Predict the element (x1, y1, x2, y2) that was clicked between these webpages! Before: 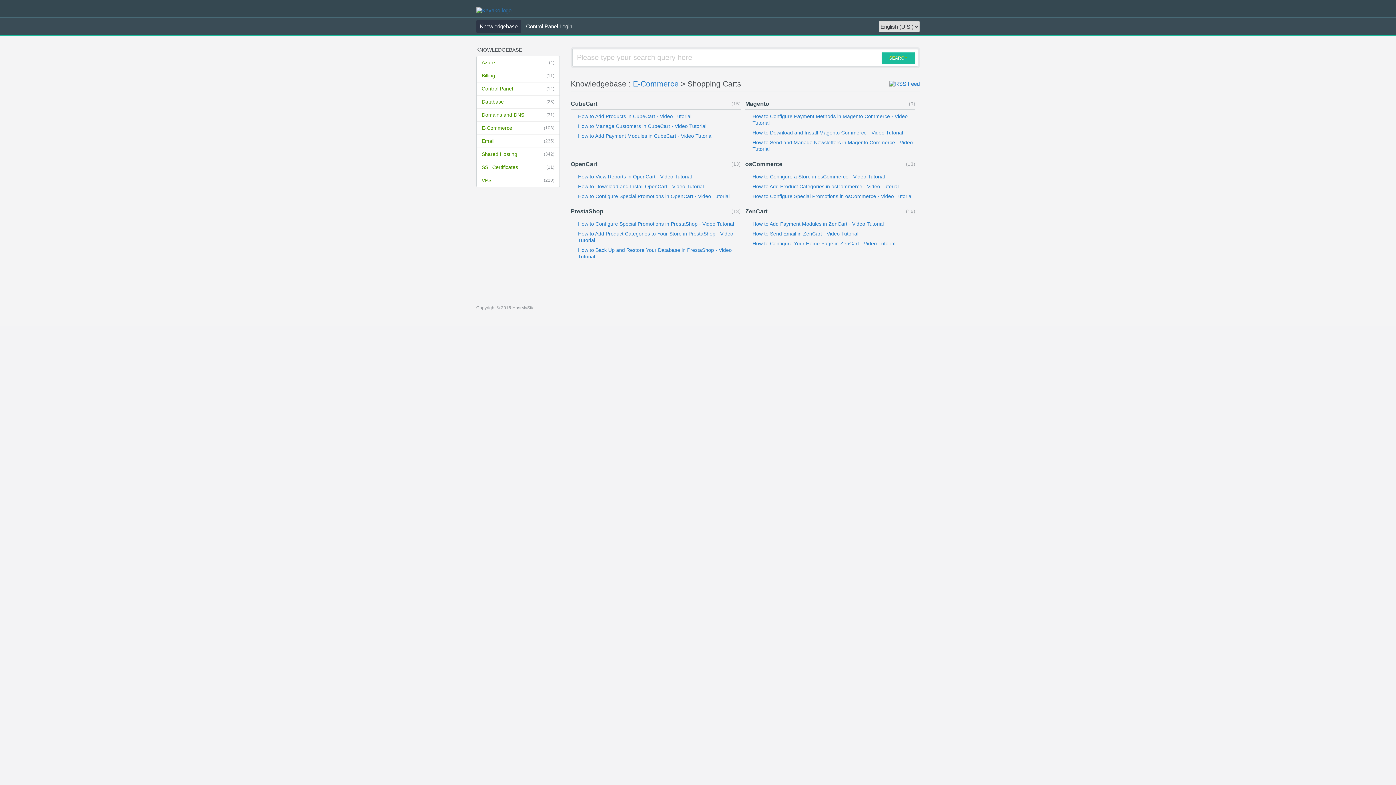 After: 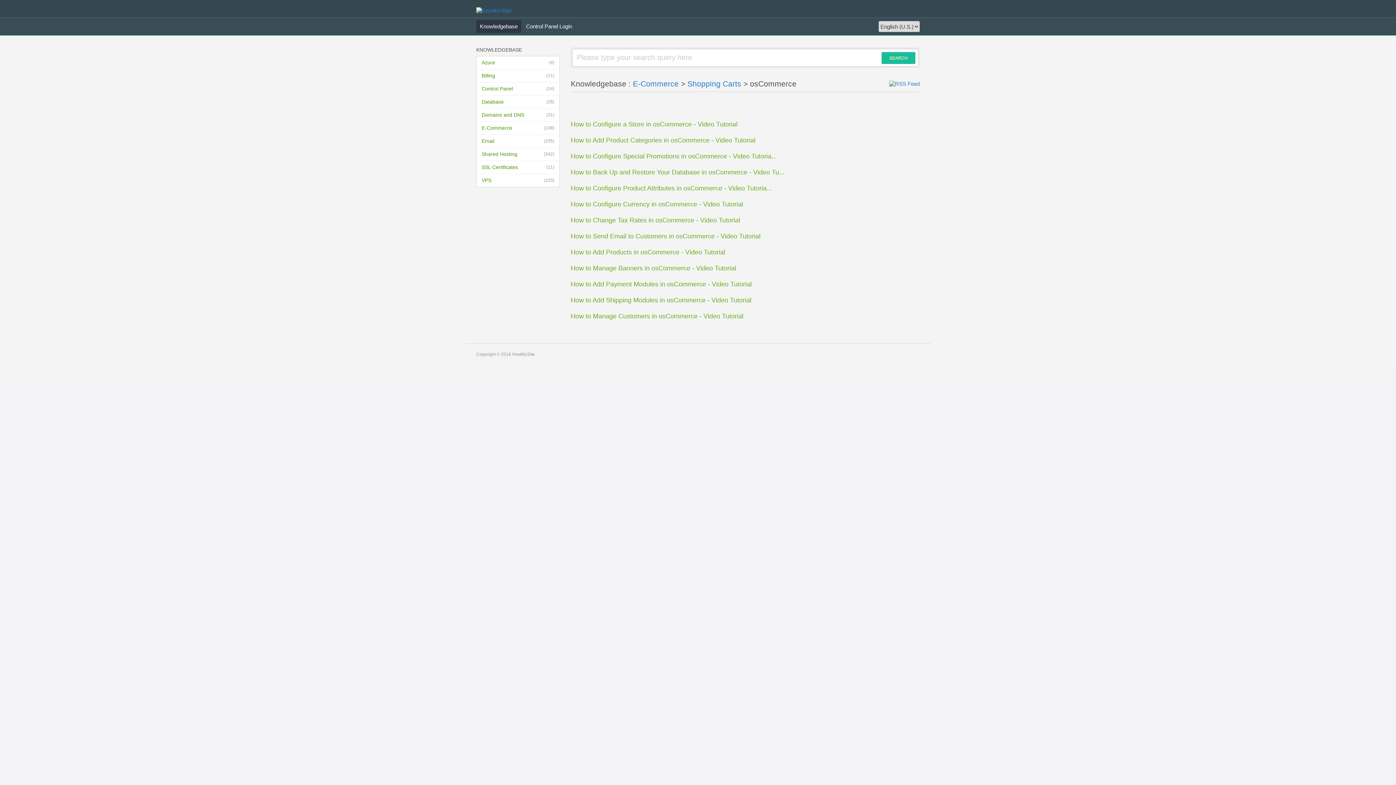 Action: label: osCommerce bbox: (745, 161, 782, 167)